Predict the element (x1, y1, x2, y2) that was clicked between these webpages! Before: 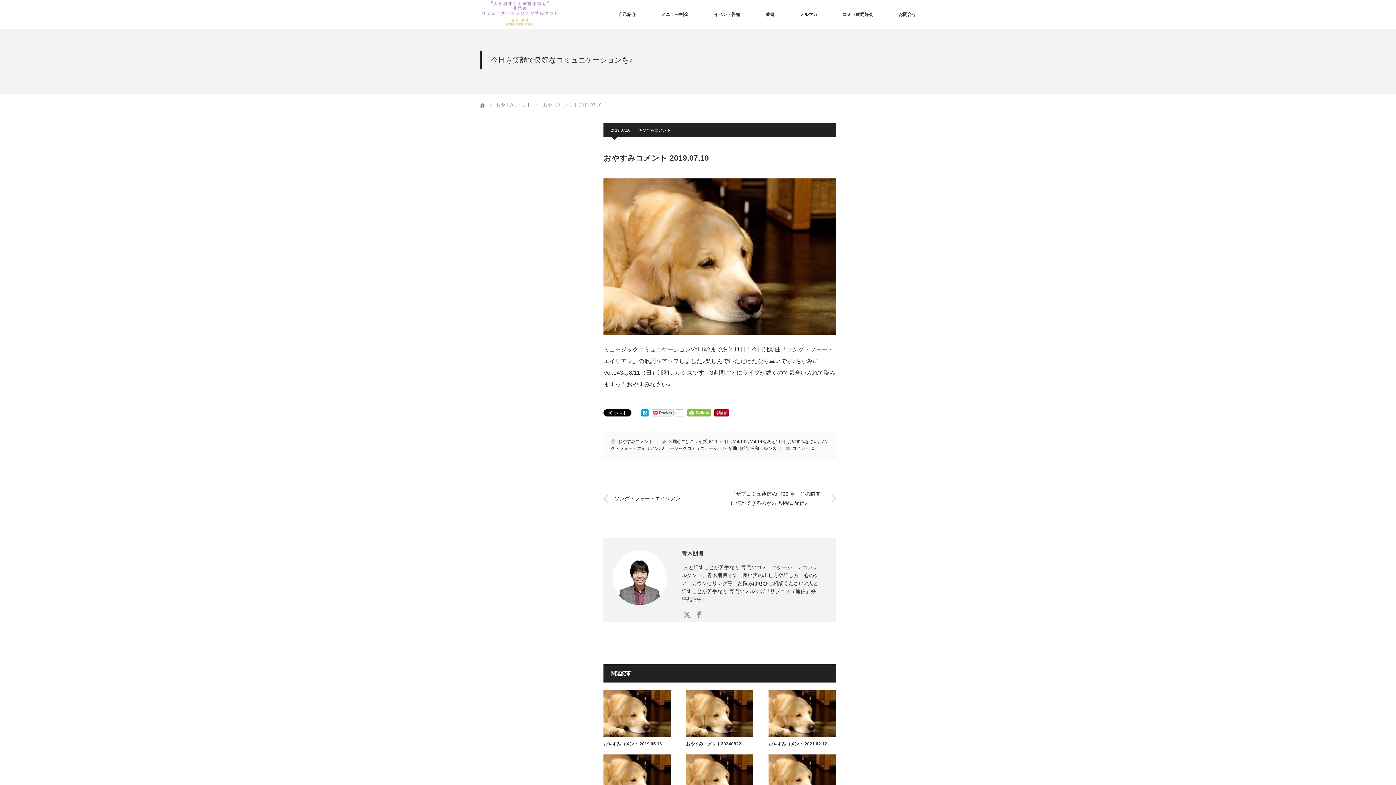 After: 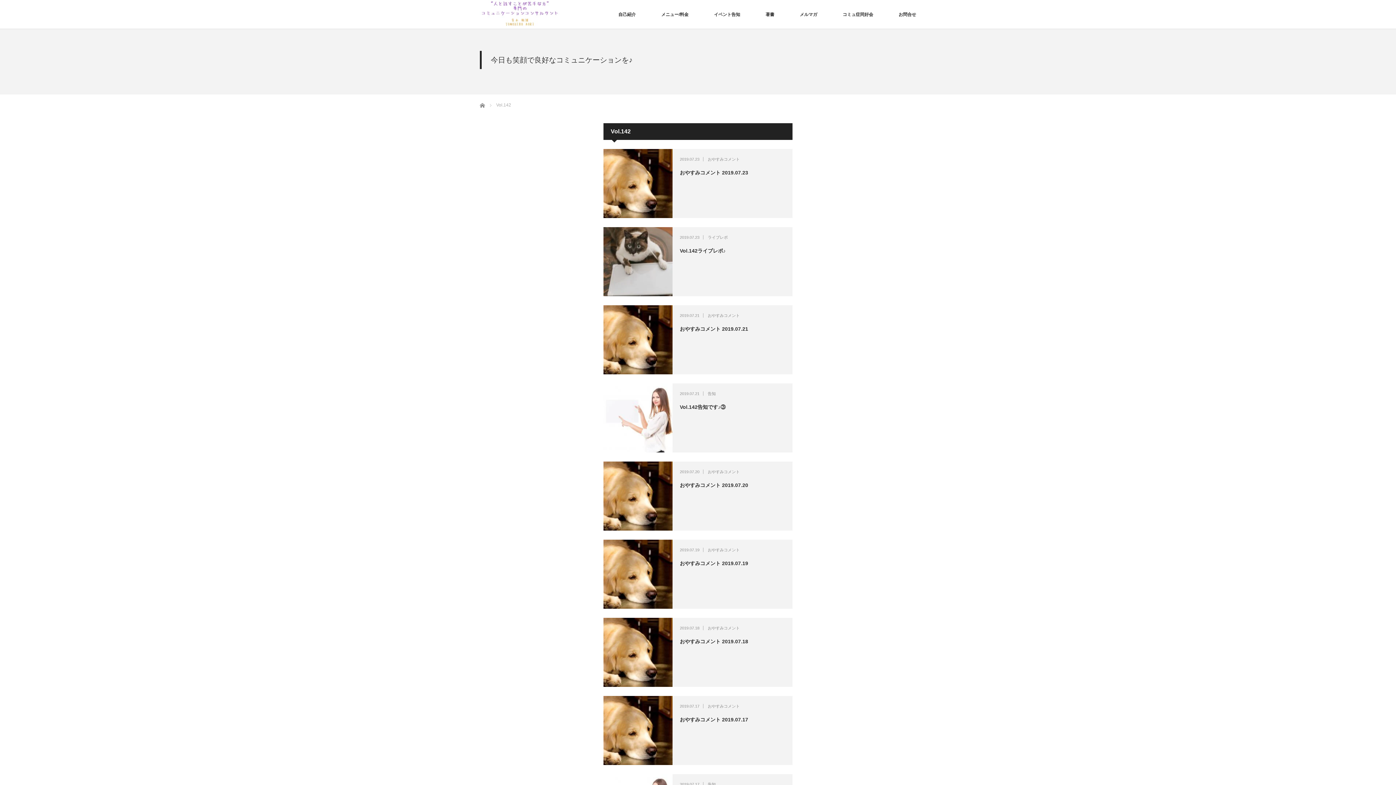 Action: label: Vol.142 bbox: (733, 439, 748, 444)